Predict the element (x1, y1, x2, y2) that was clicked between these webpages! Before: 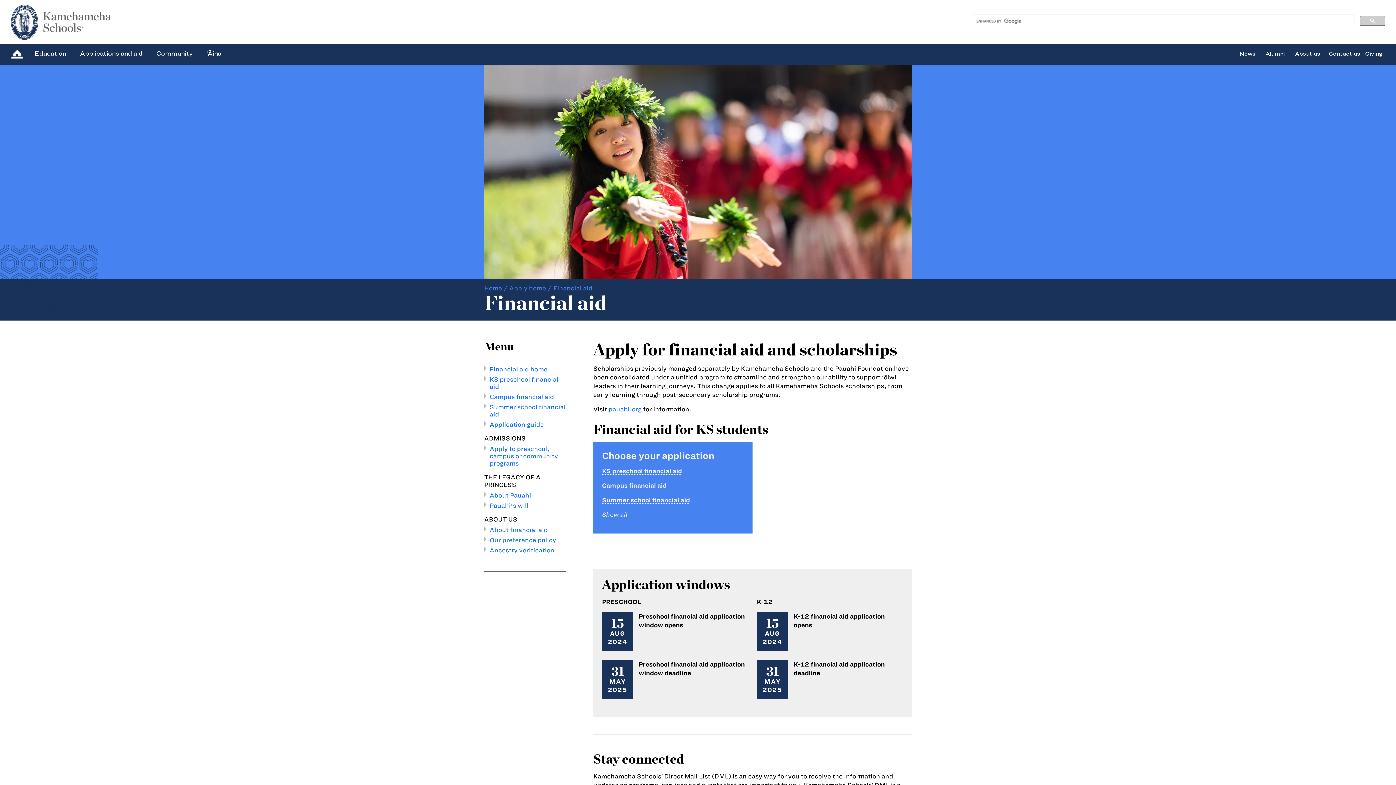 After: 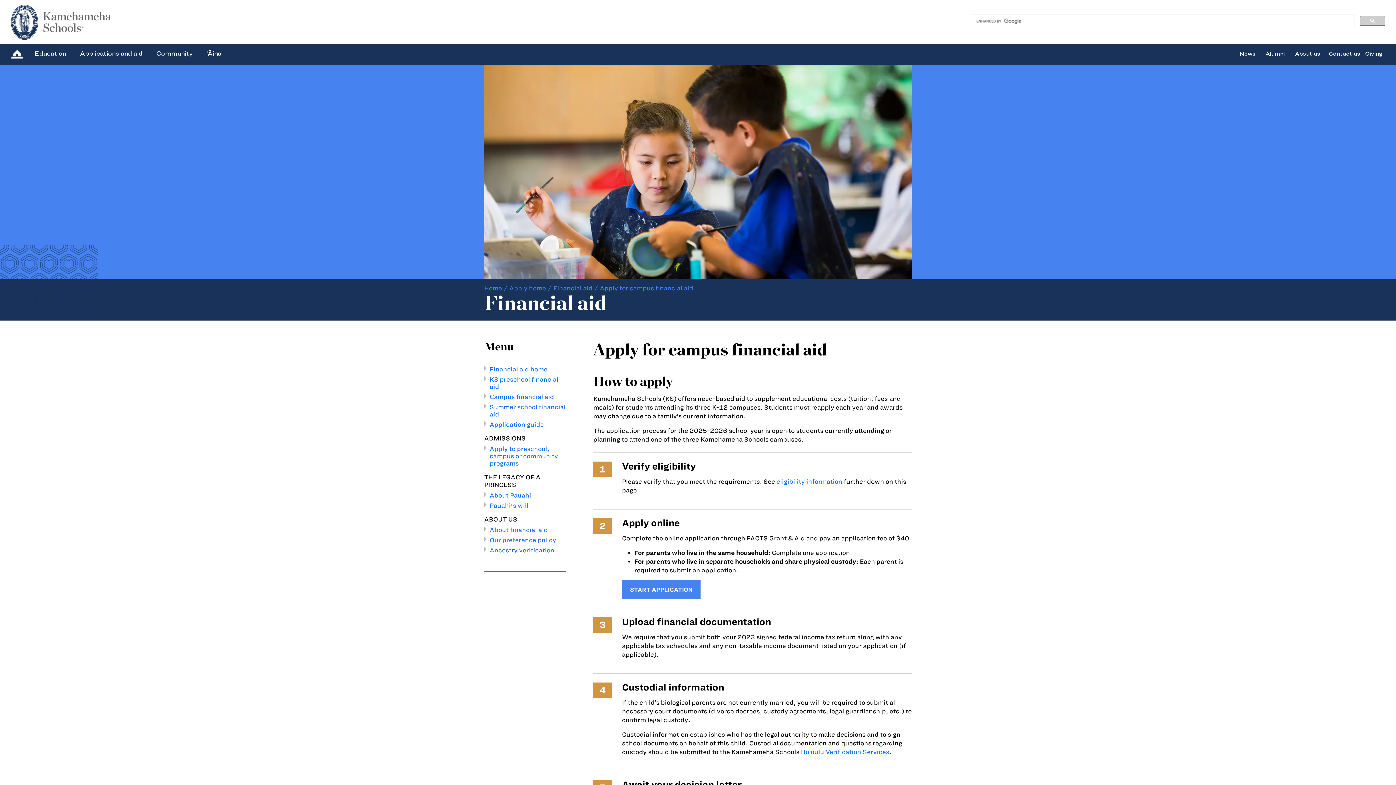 Action: label: Campus financial aid bbox: (602, 482, 666, 489)